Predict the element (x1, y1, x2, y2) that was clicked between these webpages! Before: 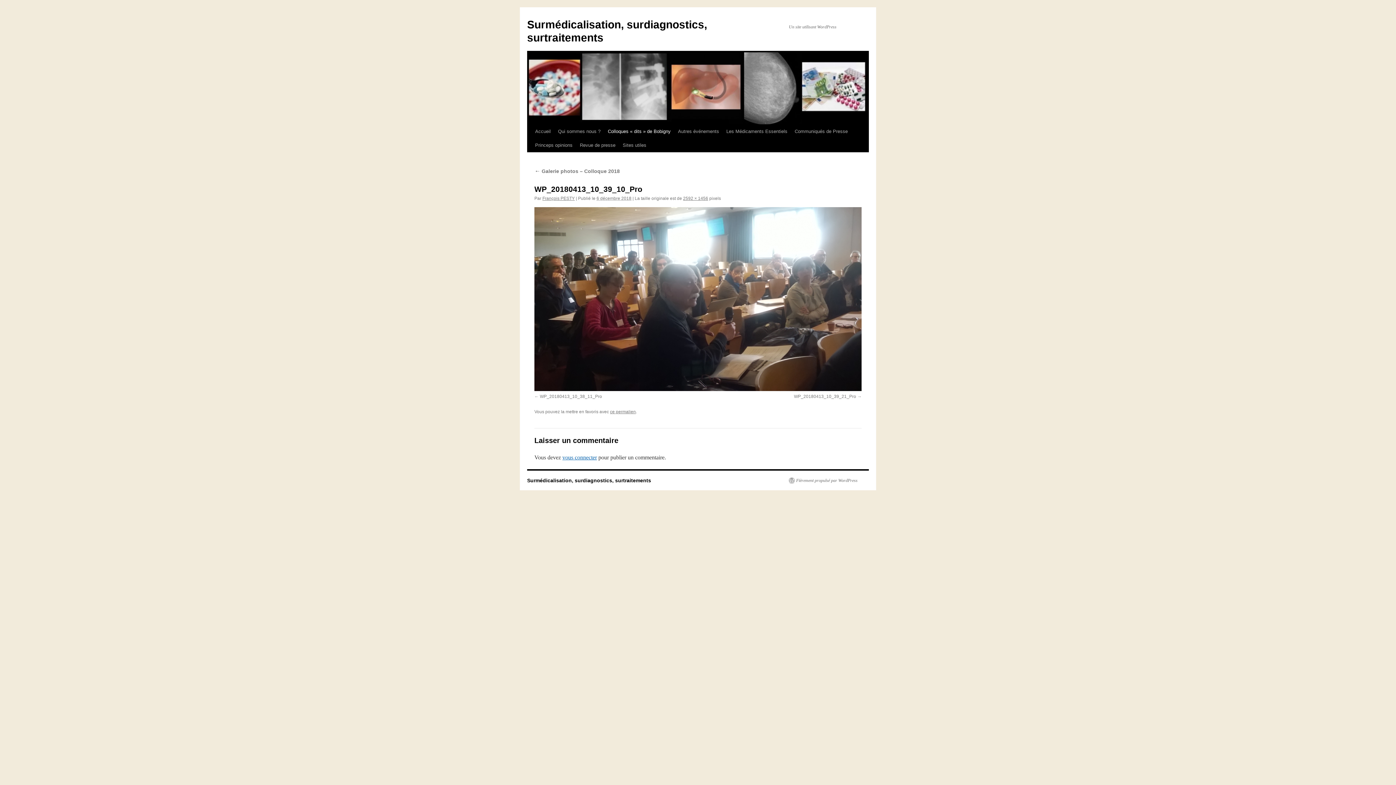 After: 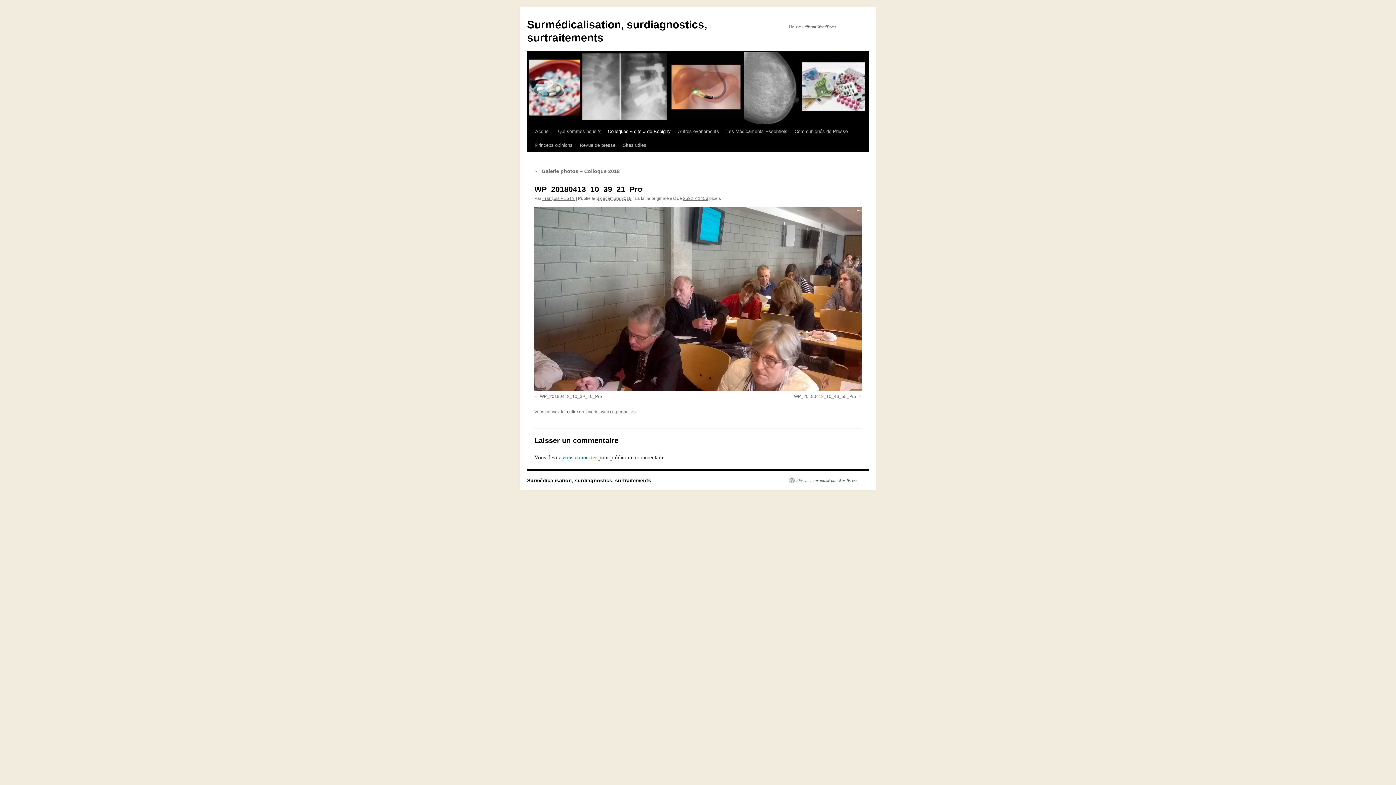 Action: bbox: (534, 207, 861, 391)